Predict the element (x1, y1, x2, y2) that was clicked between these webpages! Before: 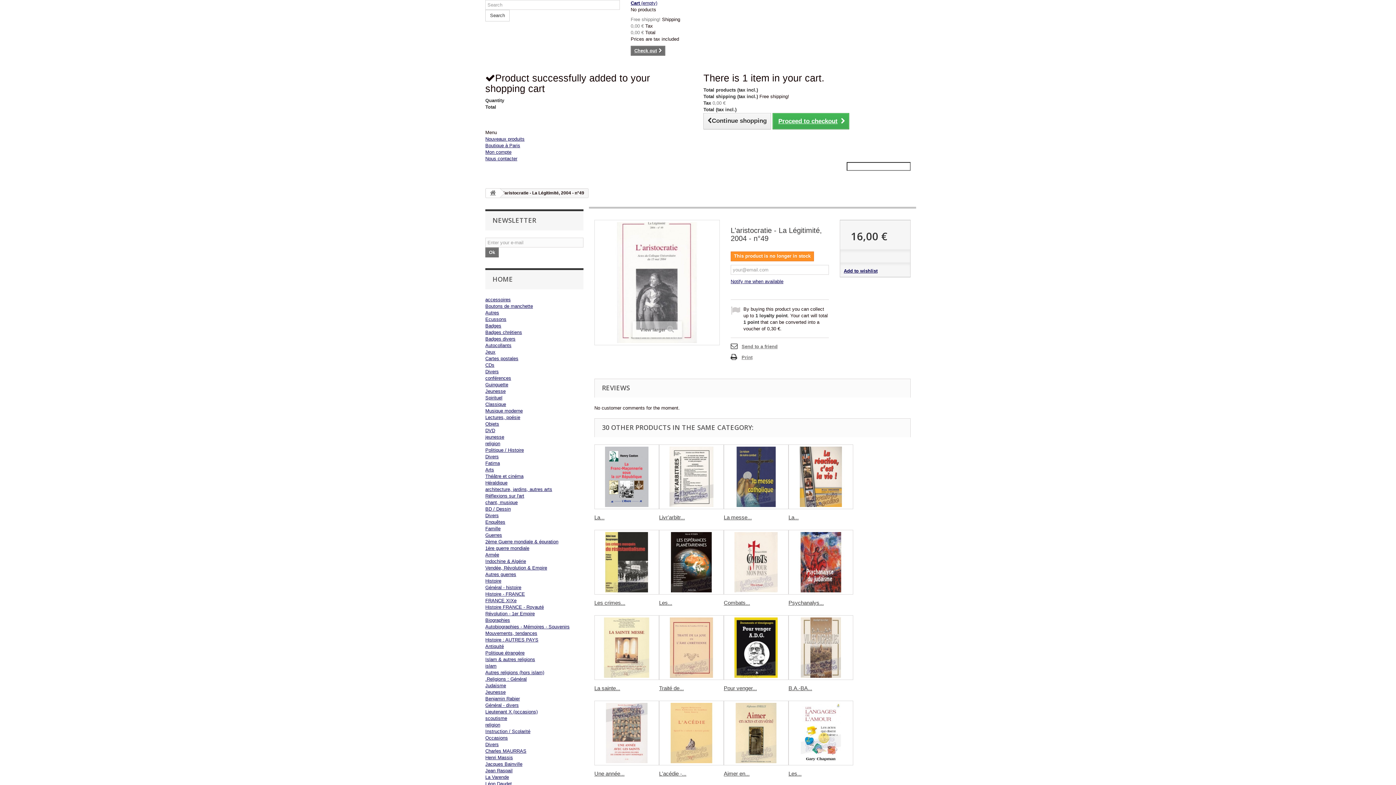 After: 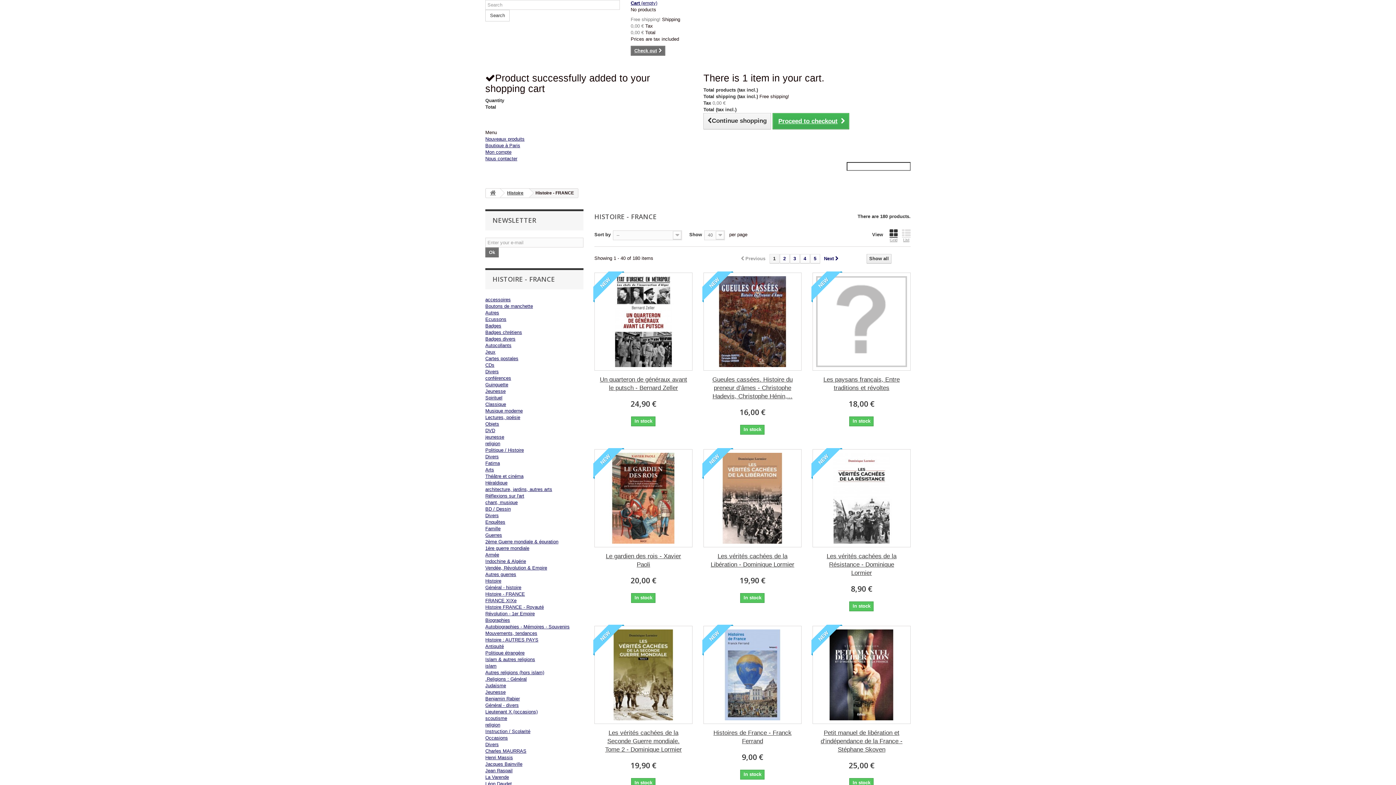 Action: bbox: (485, 591, 525, 597) label: Histoire - FRANCE